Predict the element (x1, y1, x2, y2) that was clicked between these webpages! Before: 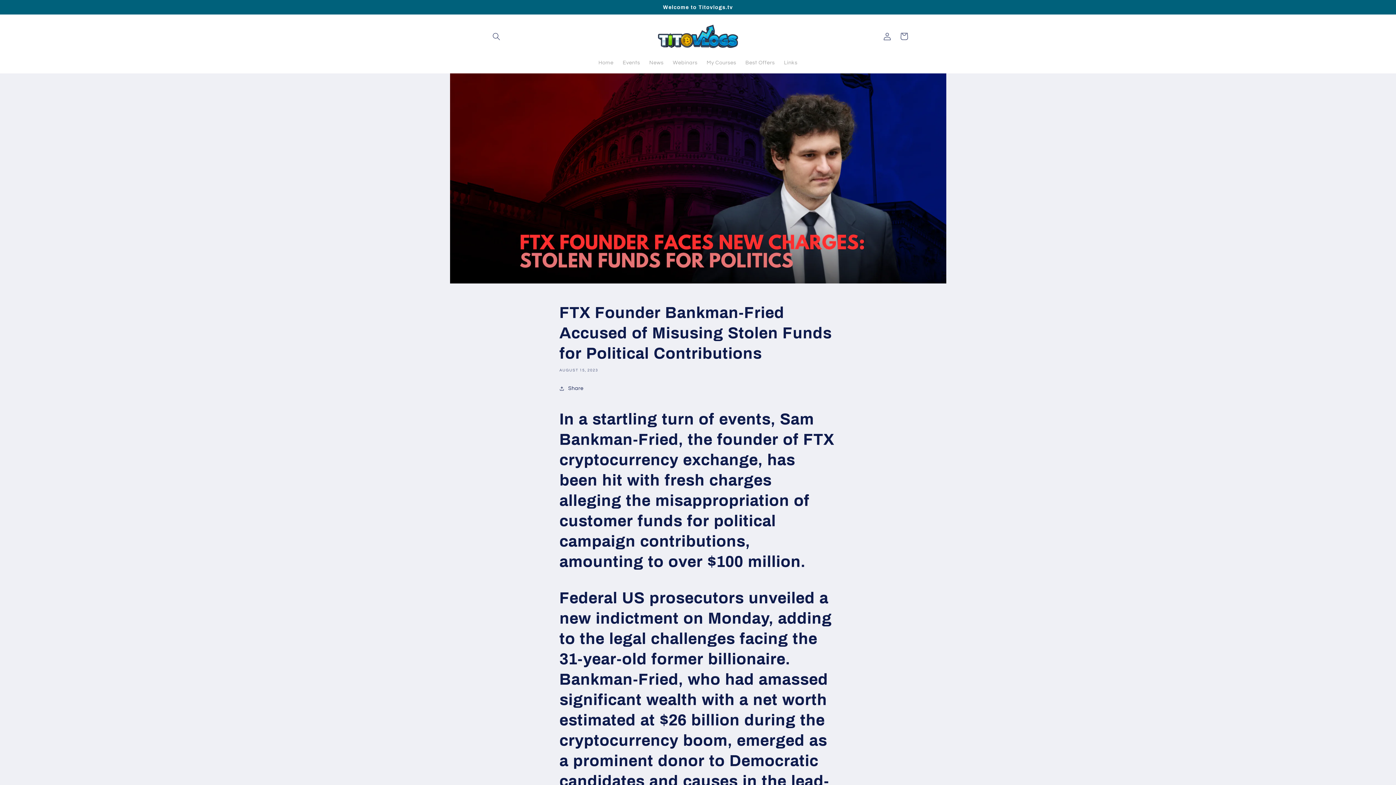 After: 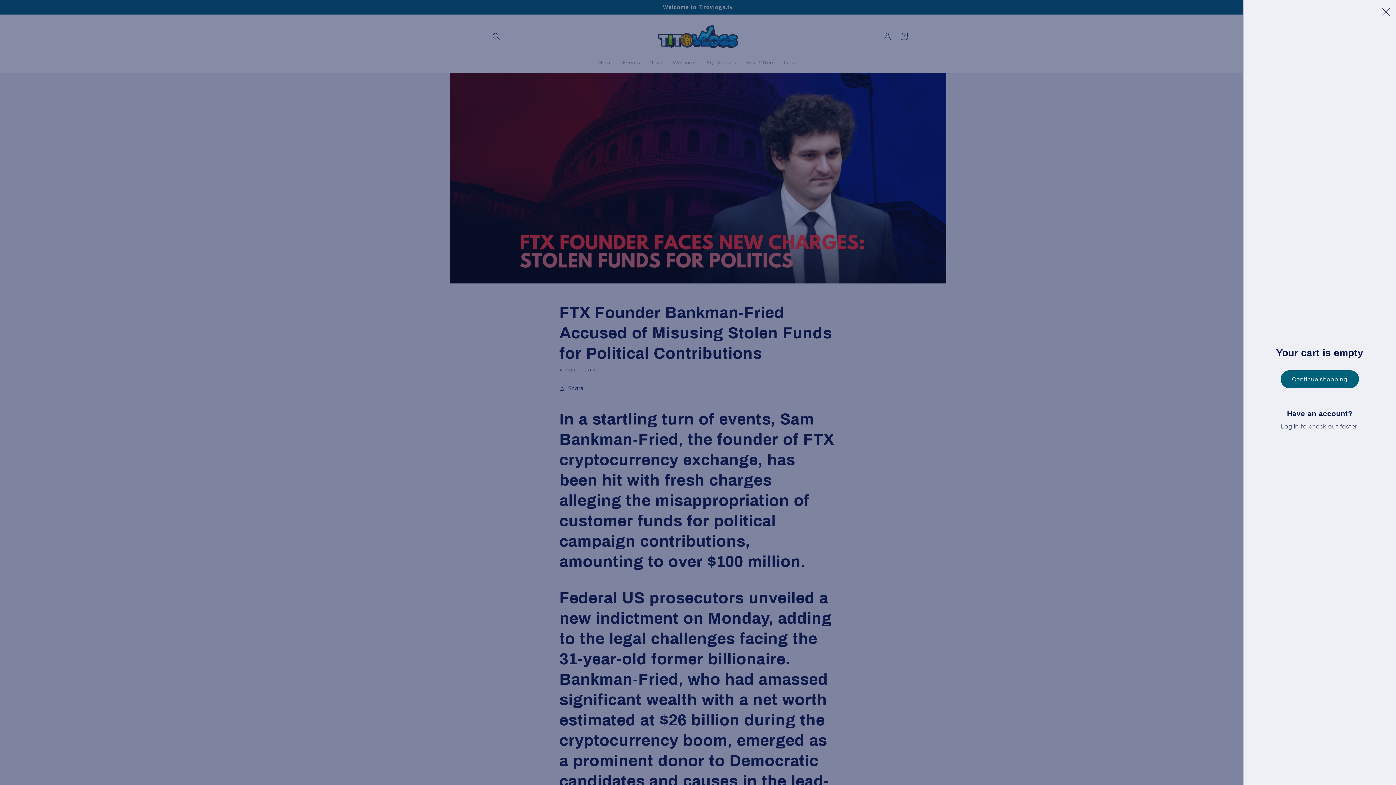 Action: bbox: (895, 27, 912, 44) label: Cart